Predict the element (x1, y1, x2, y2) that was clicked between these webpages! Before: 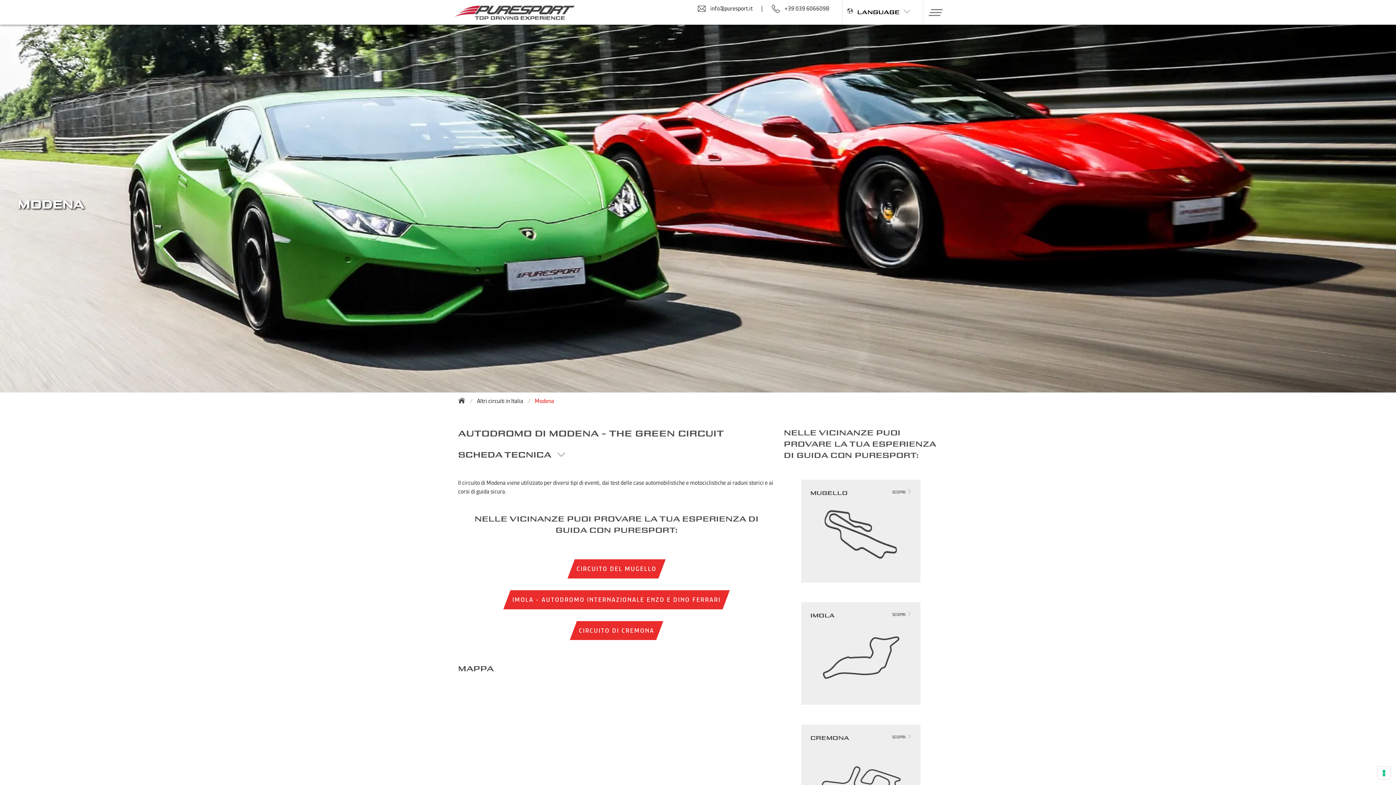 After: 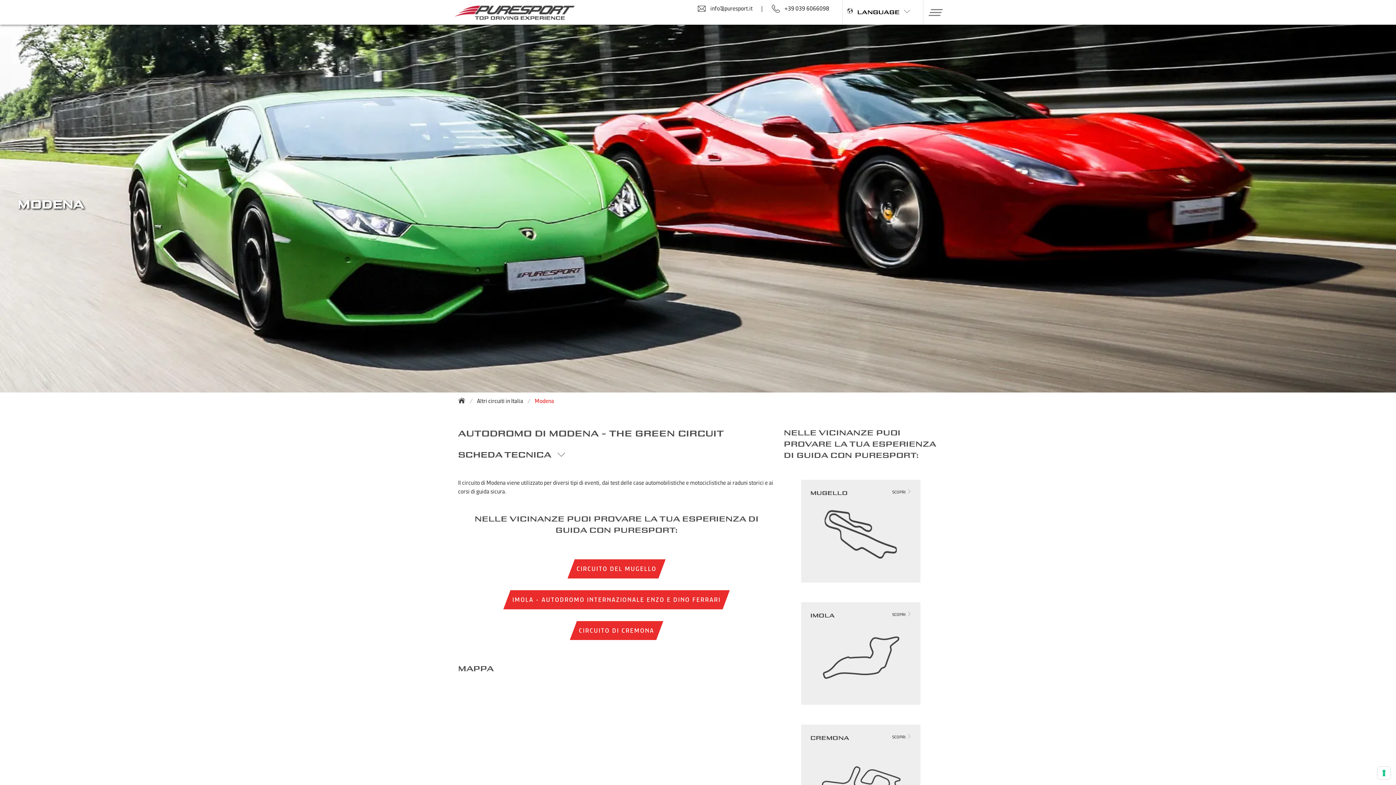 Action: bbox: (771, 4, 862, 13) label: +39 039 6066098